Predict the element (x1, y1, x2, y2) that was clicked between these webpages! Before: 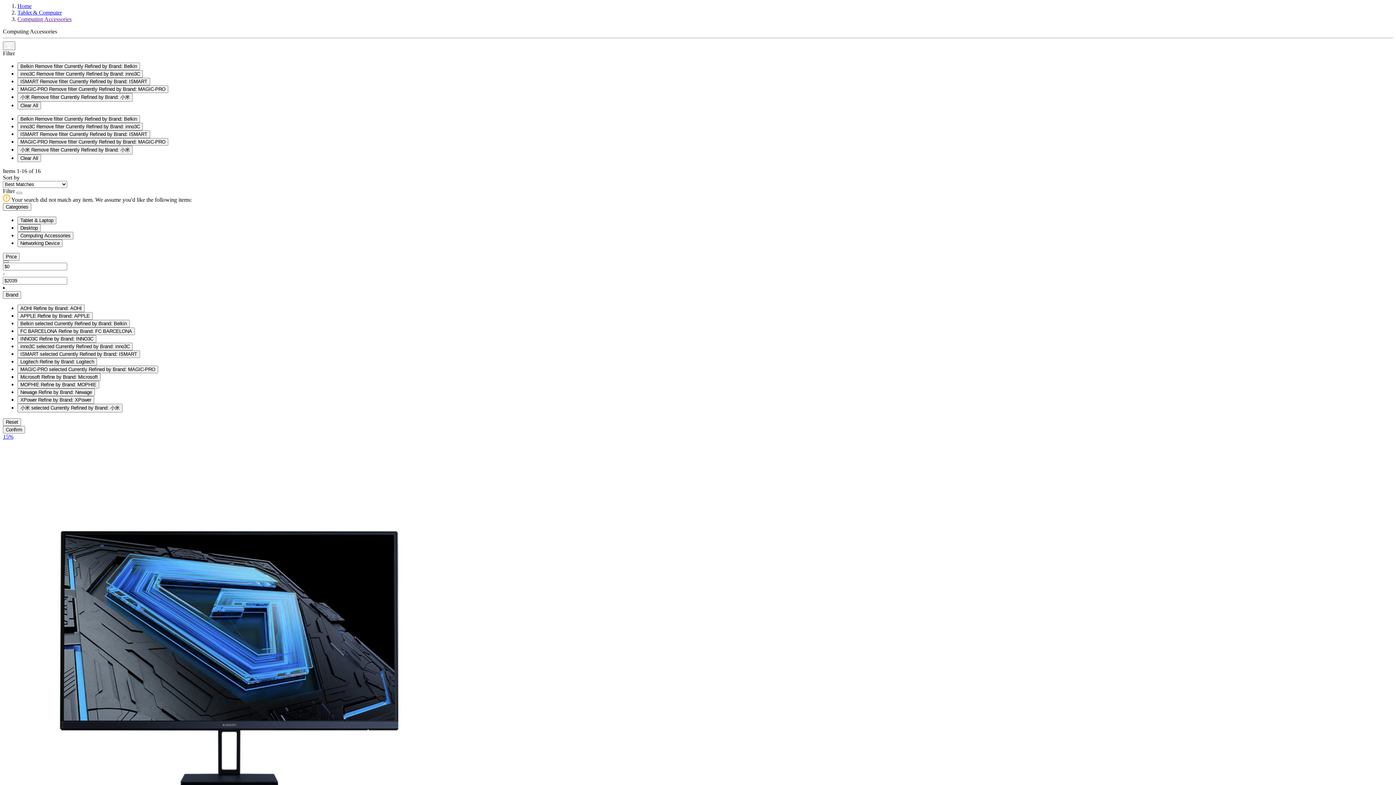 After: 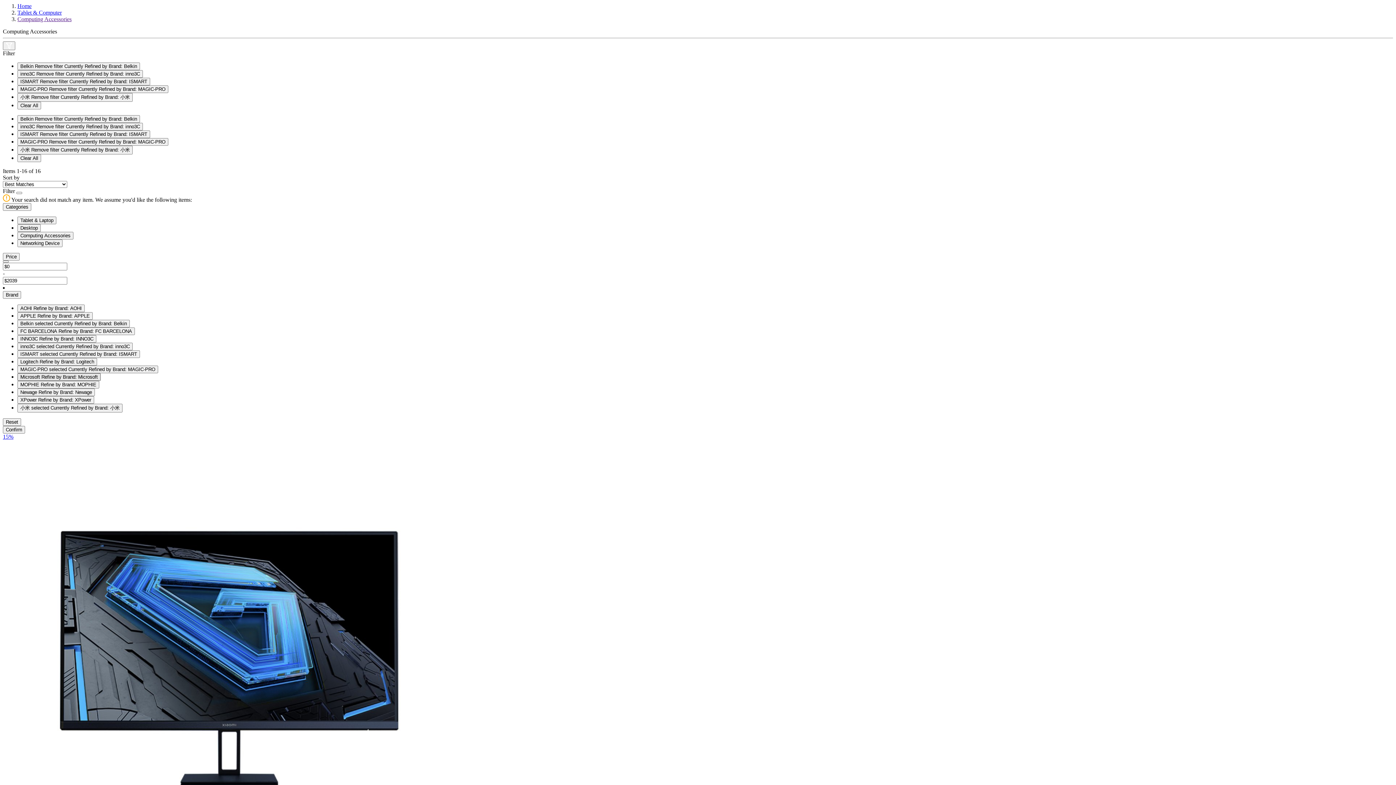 Action: label: Microsoft Refine by Brand: Microsoft bbox: (17, 373, 100, 381)